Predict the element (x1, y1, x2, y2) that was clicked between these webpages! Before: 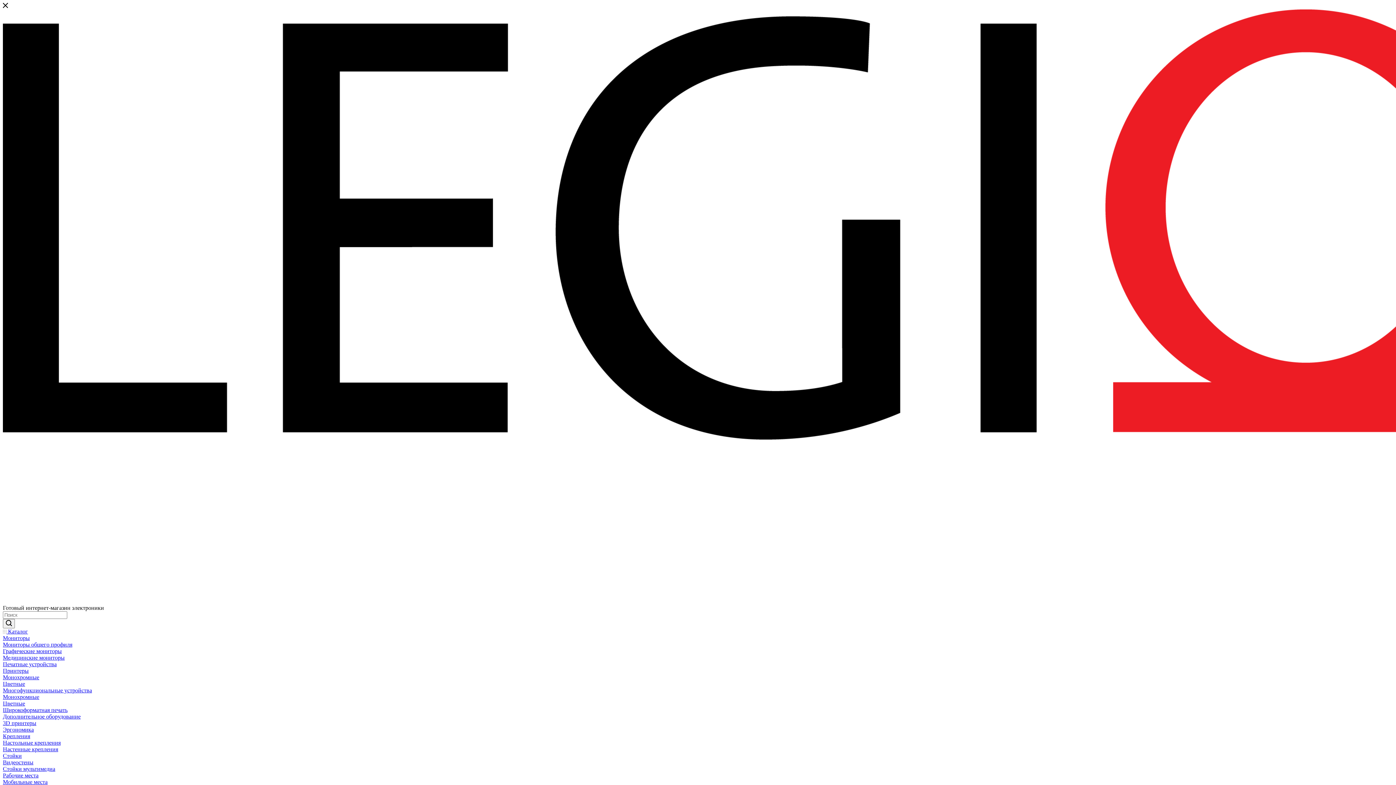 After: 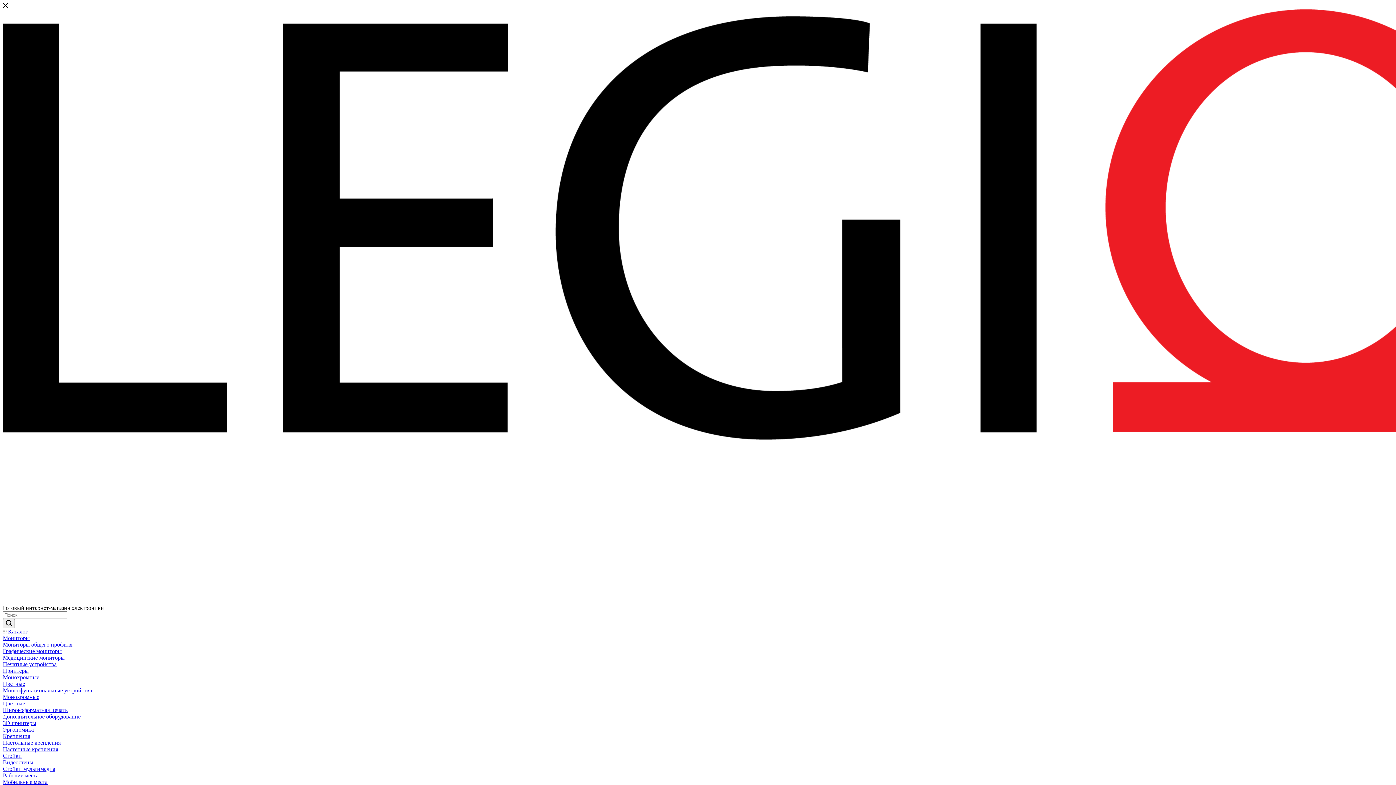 Action: bbox: (2, 779, 47, 785) label: Мобильные места